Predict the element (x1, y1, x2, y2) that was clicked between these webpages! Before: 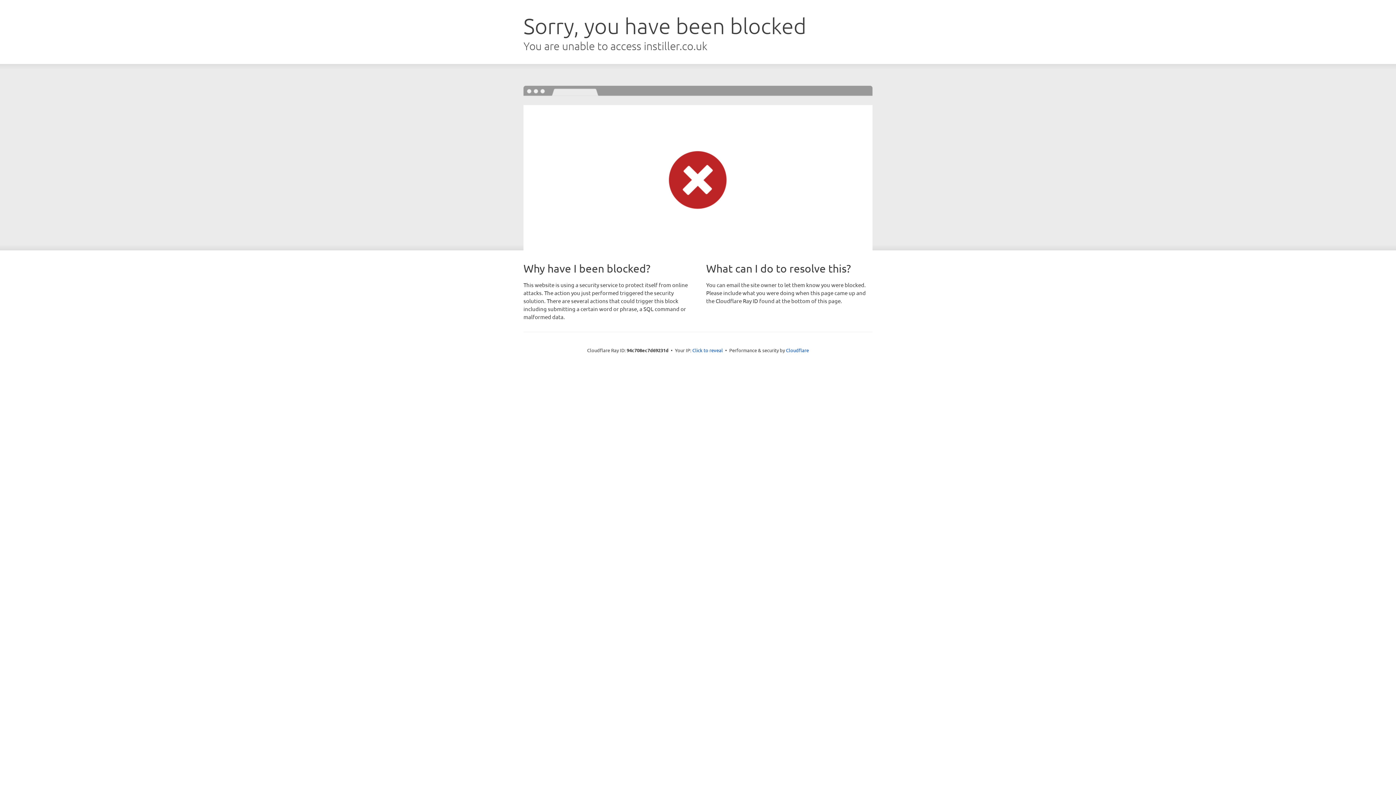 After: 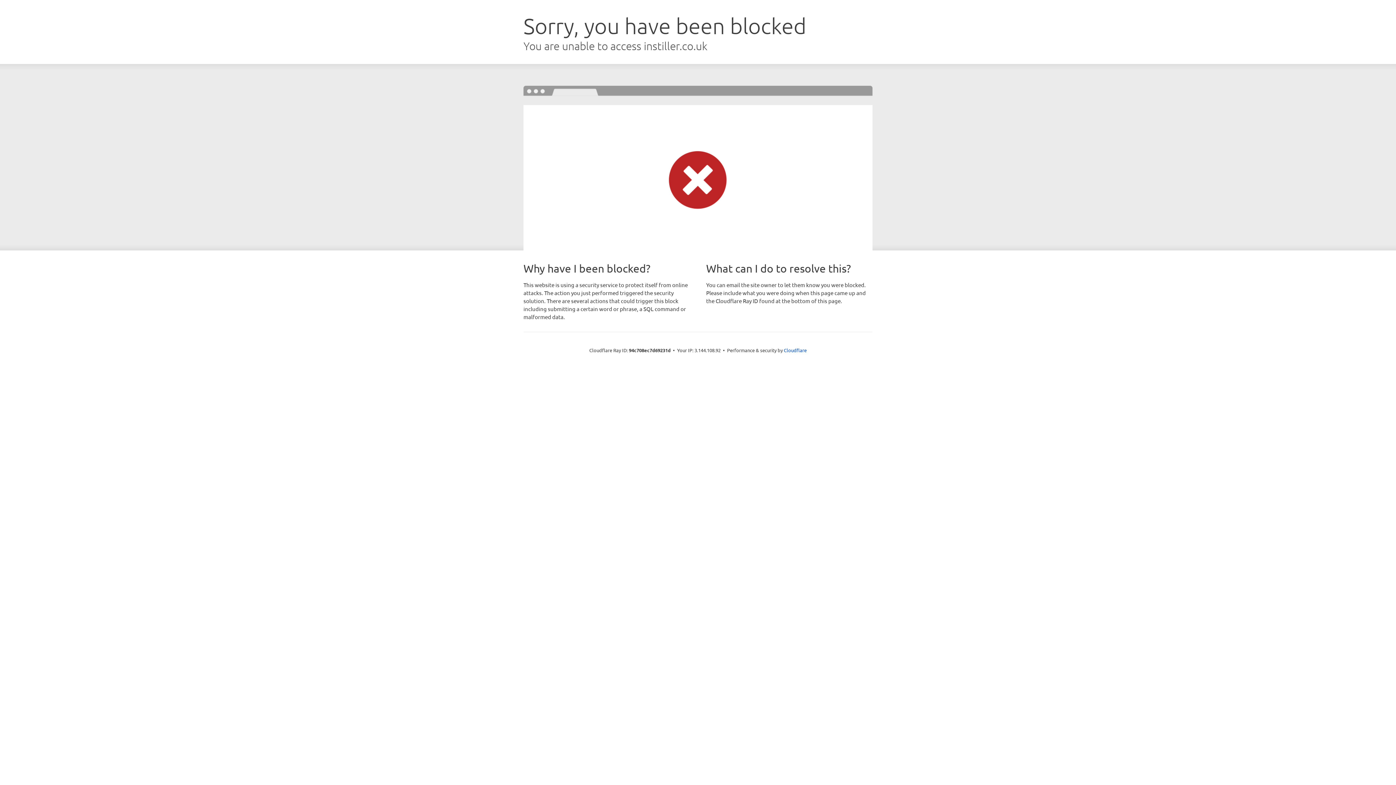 Action: bbox: (692, 346, 723, 353) label: Click to reveal